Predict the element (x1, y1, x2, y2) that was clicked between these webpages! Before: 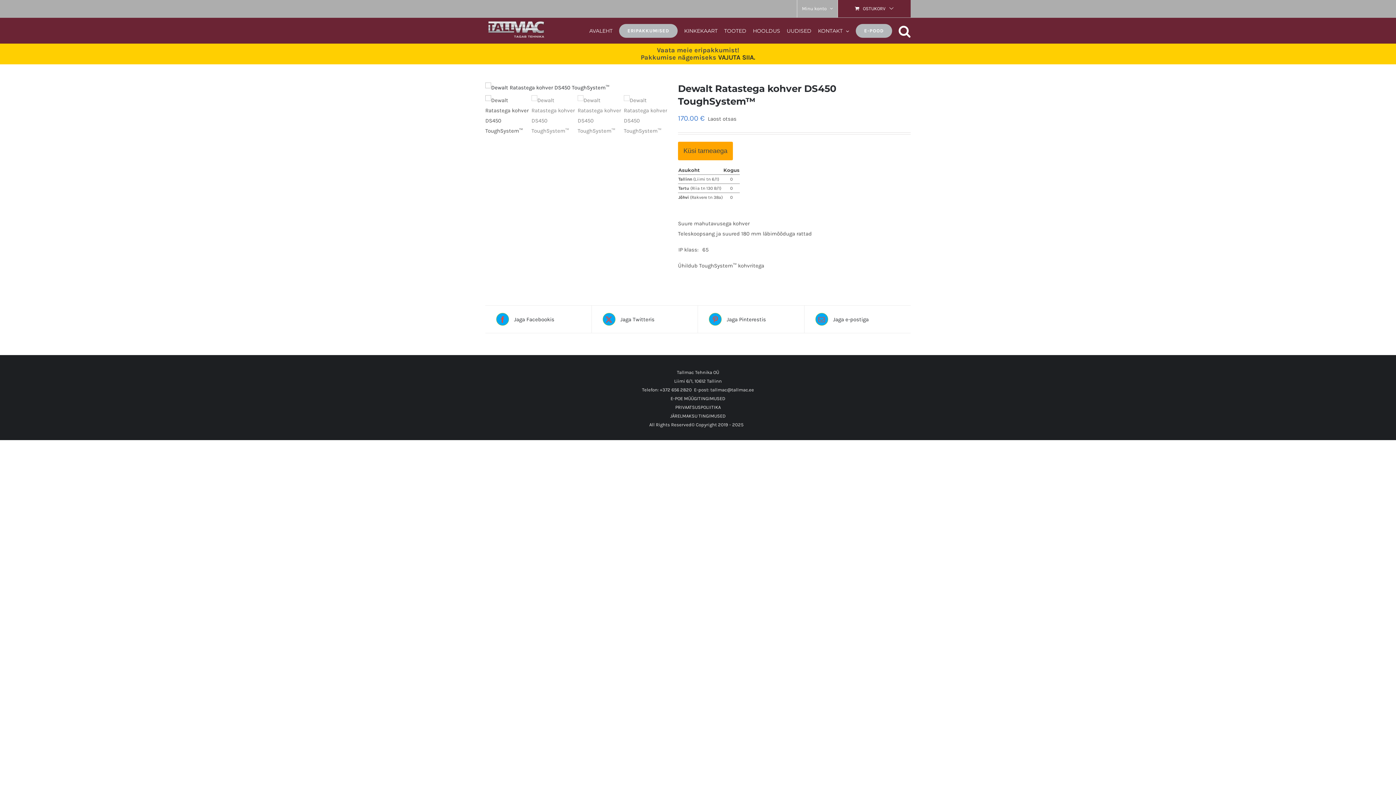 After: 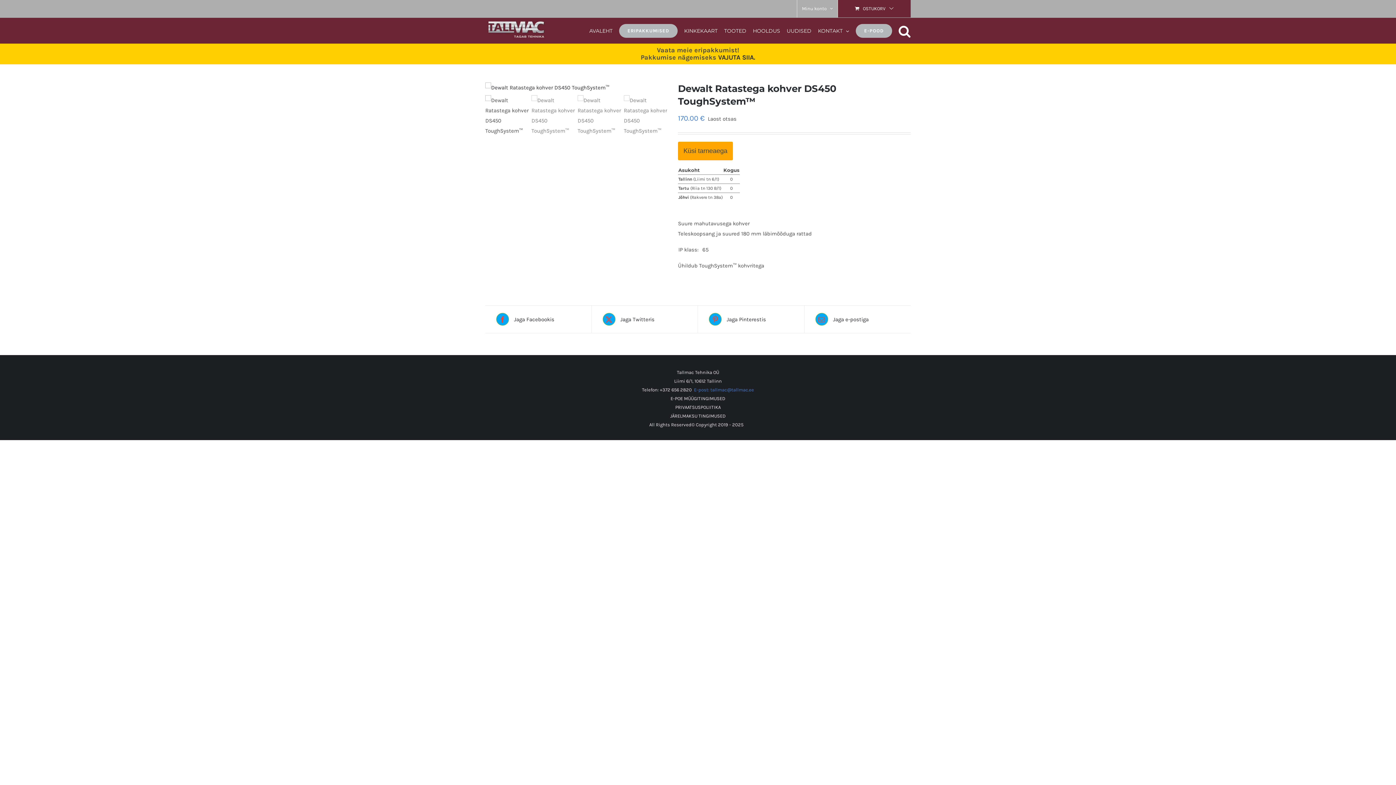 Action: label: E-post: tallmac@tallmac.ee bbox: (694, 387, 754, 392)